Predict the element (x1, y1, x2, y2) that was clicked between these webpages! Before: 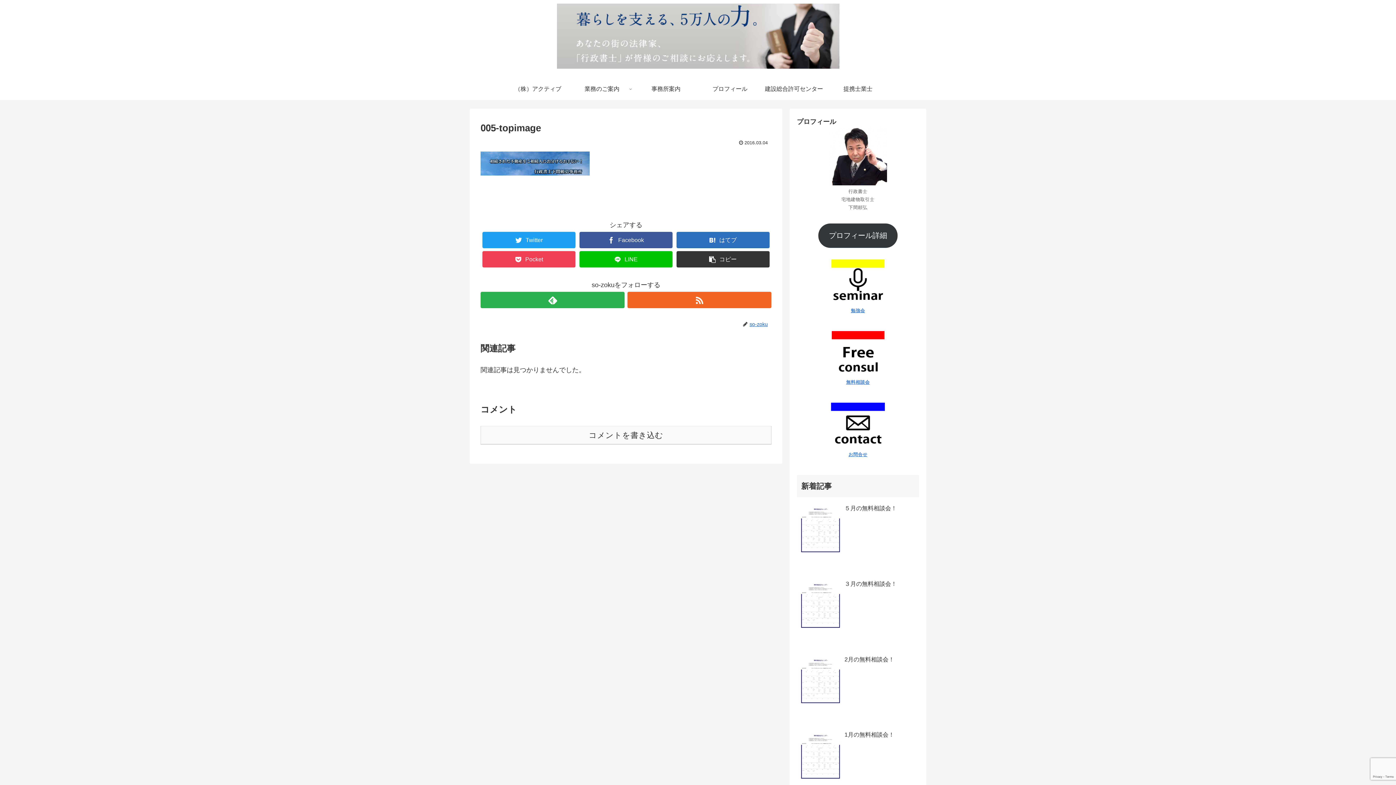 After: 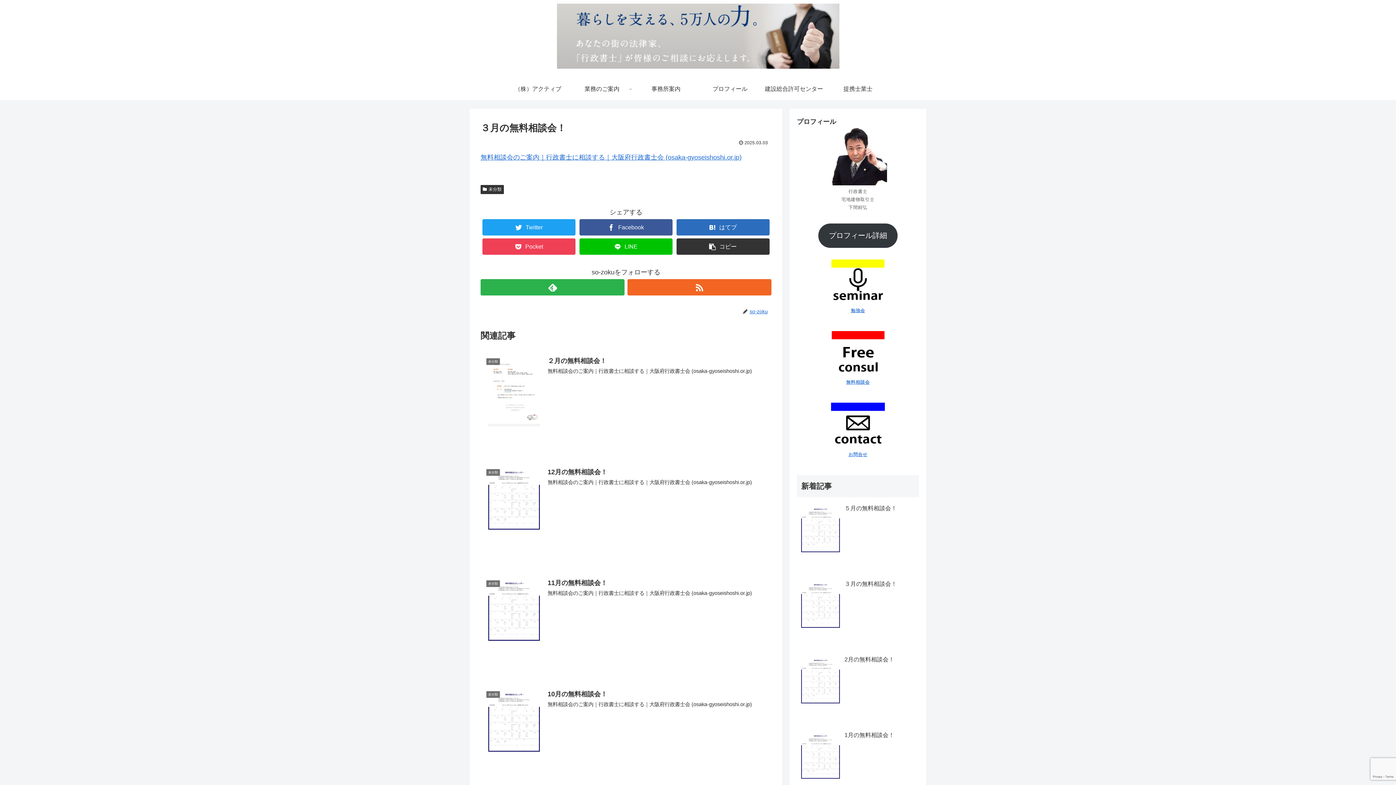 Action: bbox: (797, 578, 919, 652) label: ３月の無料相談会！